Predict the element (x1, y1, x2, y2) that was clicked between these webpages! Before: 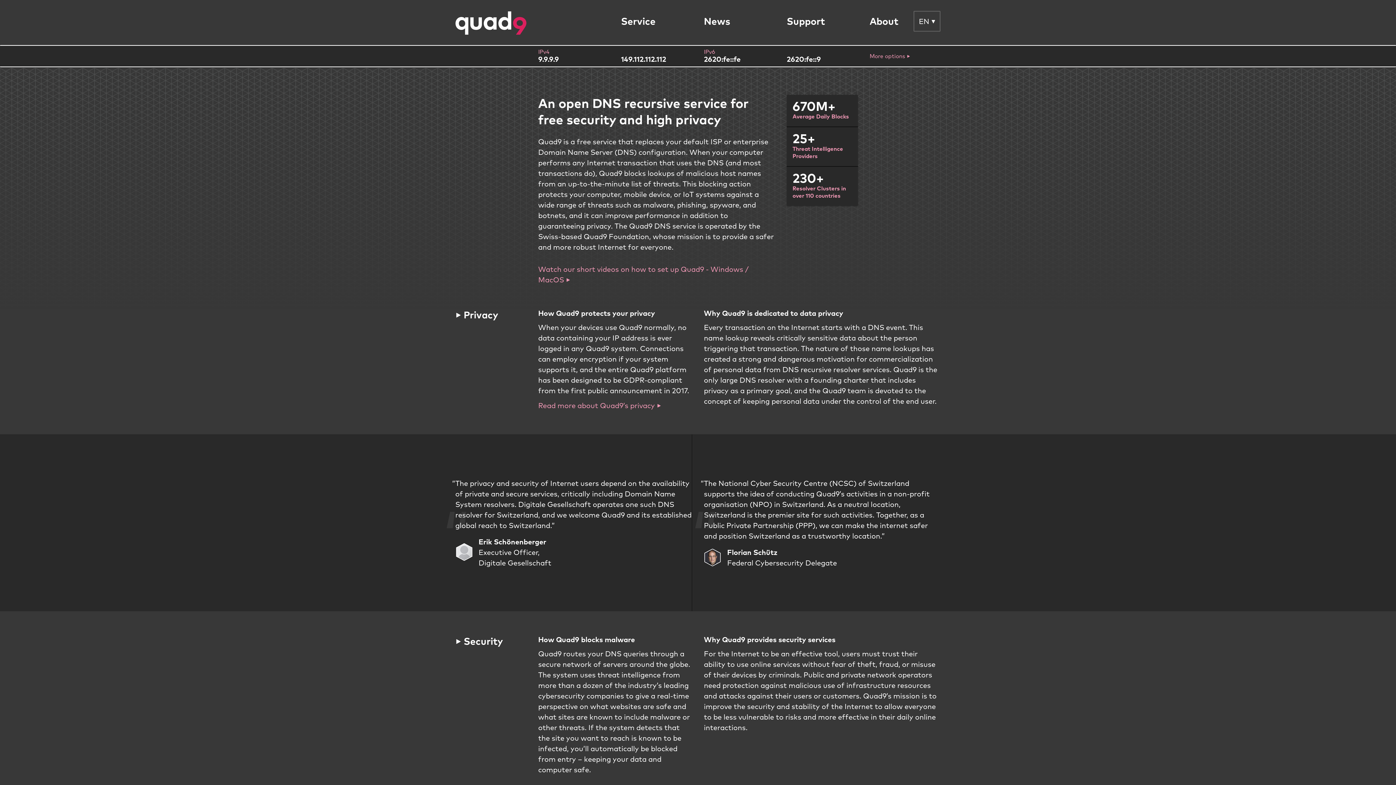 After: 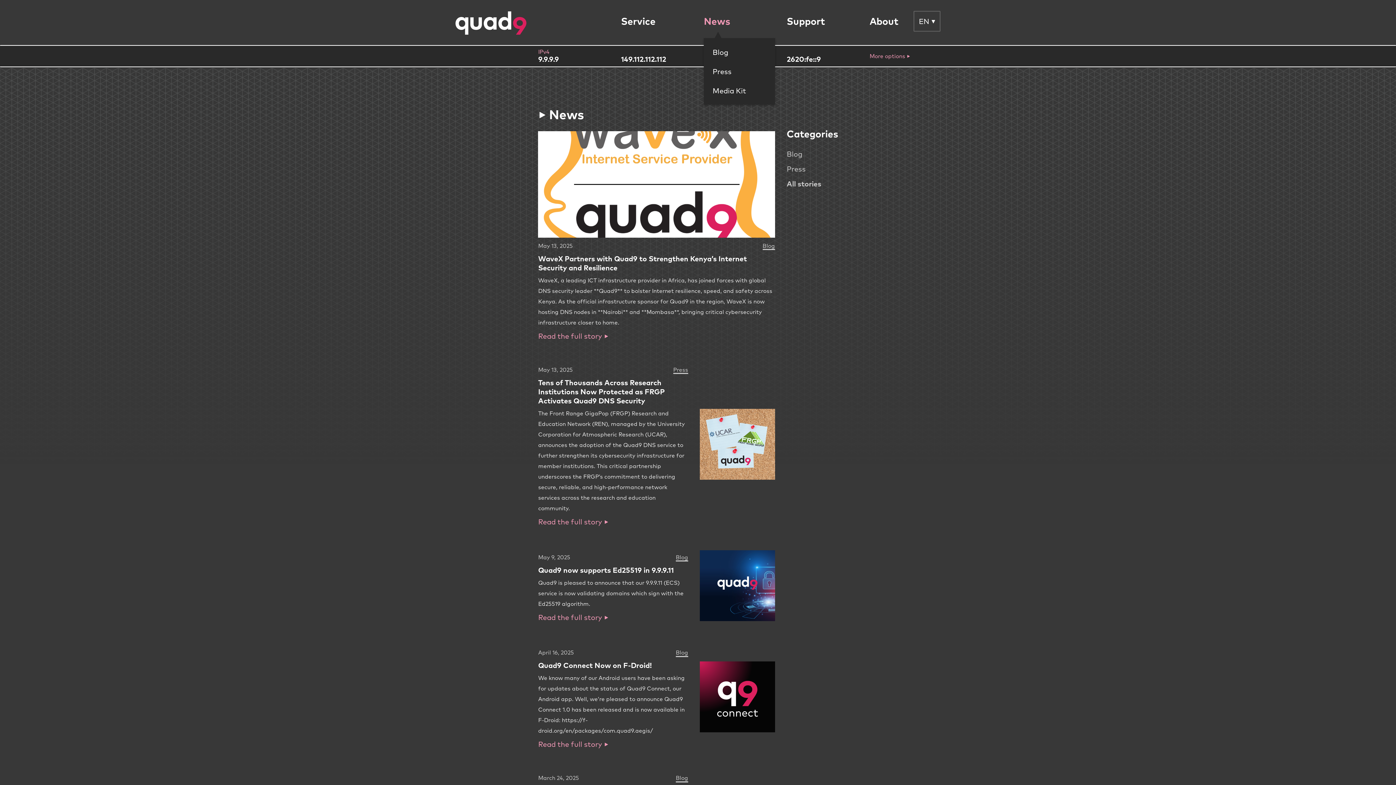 Action: bbox: (704, 16, 730, 26) label: News